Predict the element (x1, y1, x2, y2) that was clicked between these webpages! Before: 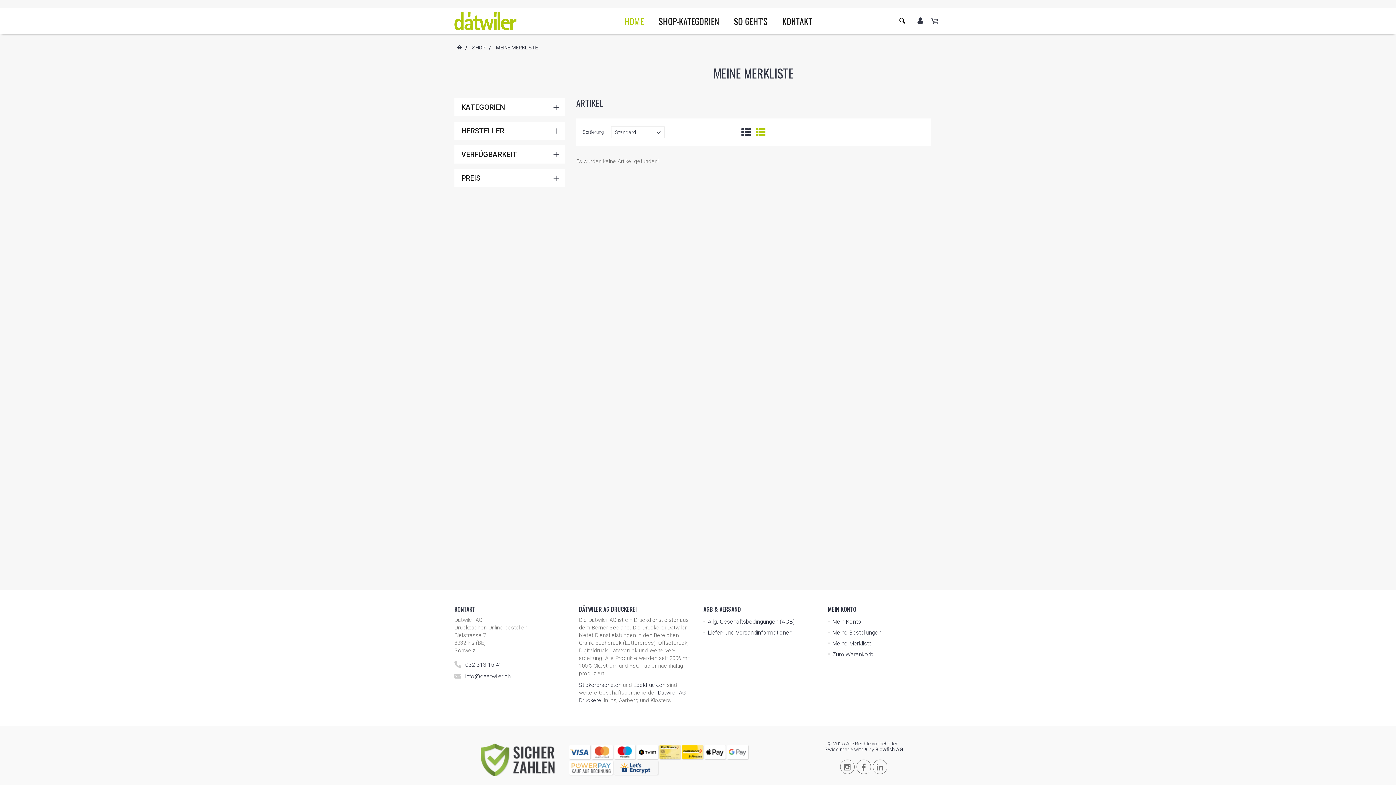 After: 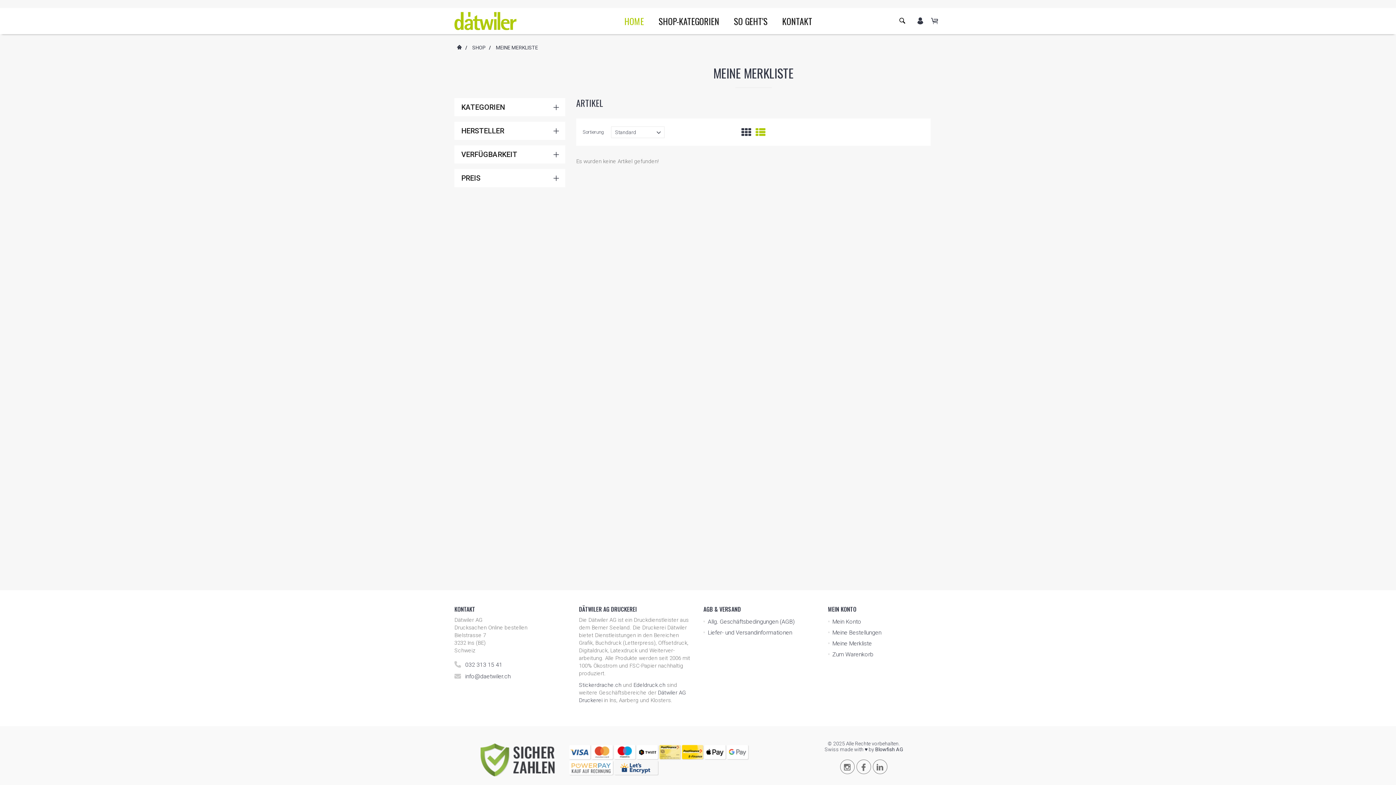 Action: bbox: (755, 127, 765, 139)